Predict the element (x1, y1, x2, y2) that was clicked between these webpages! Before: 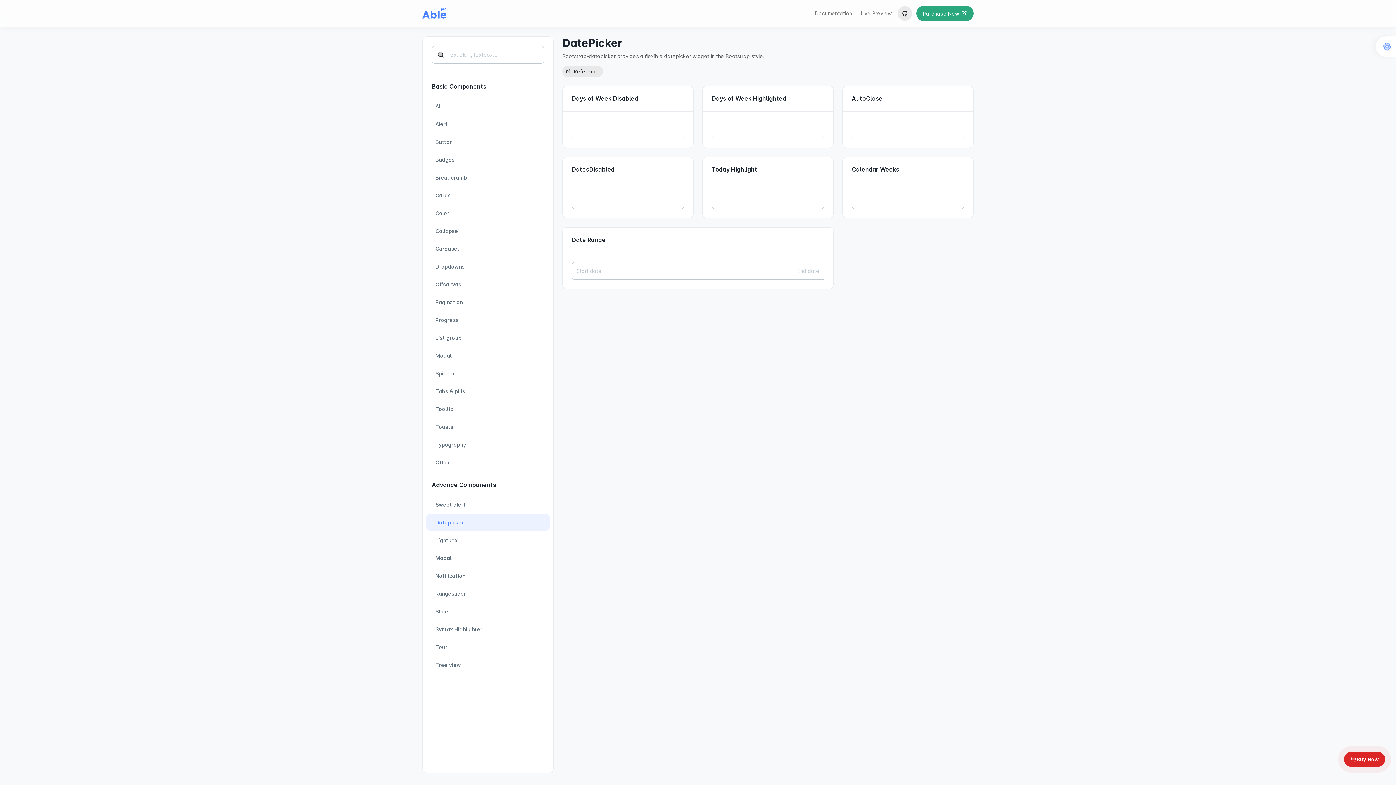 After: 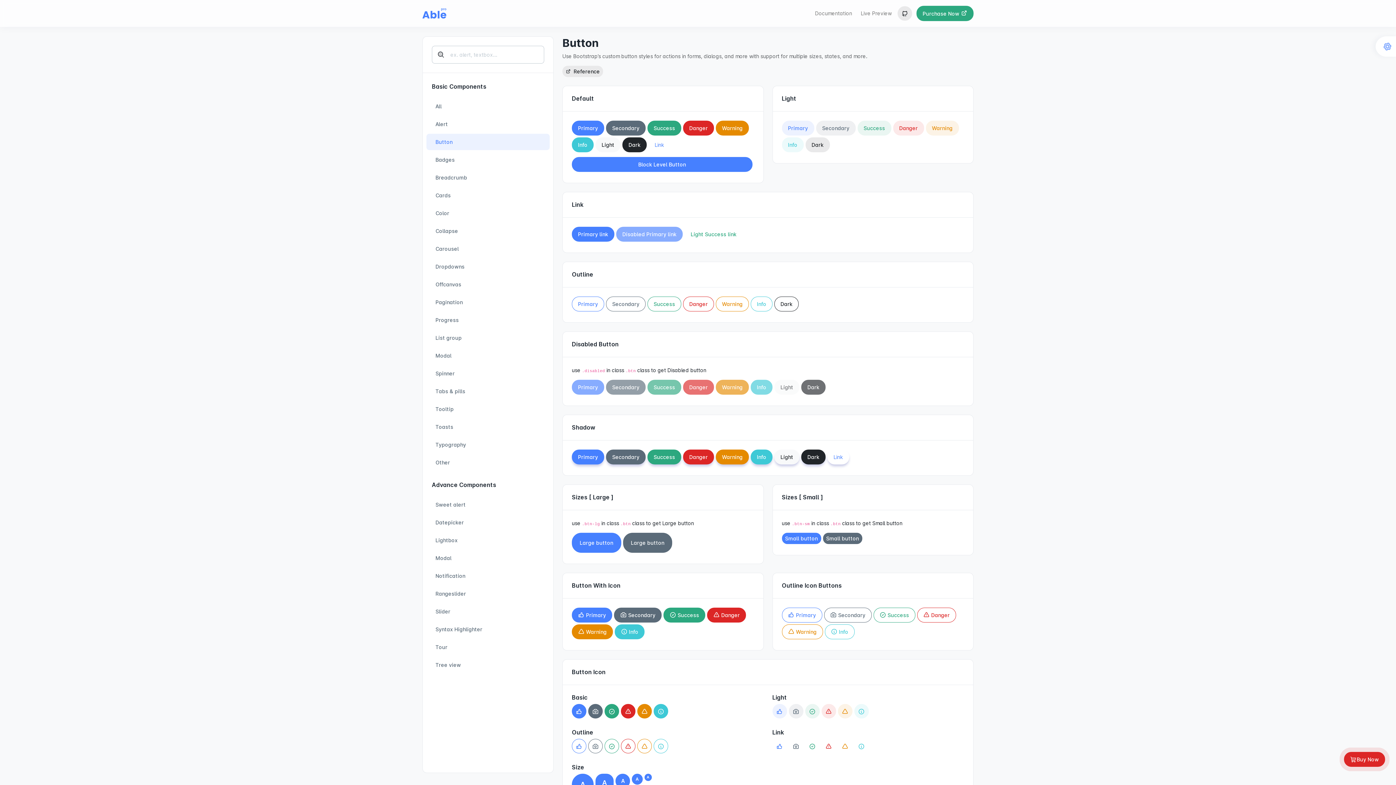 Action: bbox: (426, 133, 549, 150) label: Button